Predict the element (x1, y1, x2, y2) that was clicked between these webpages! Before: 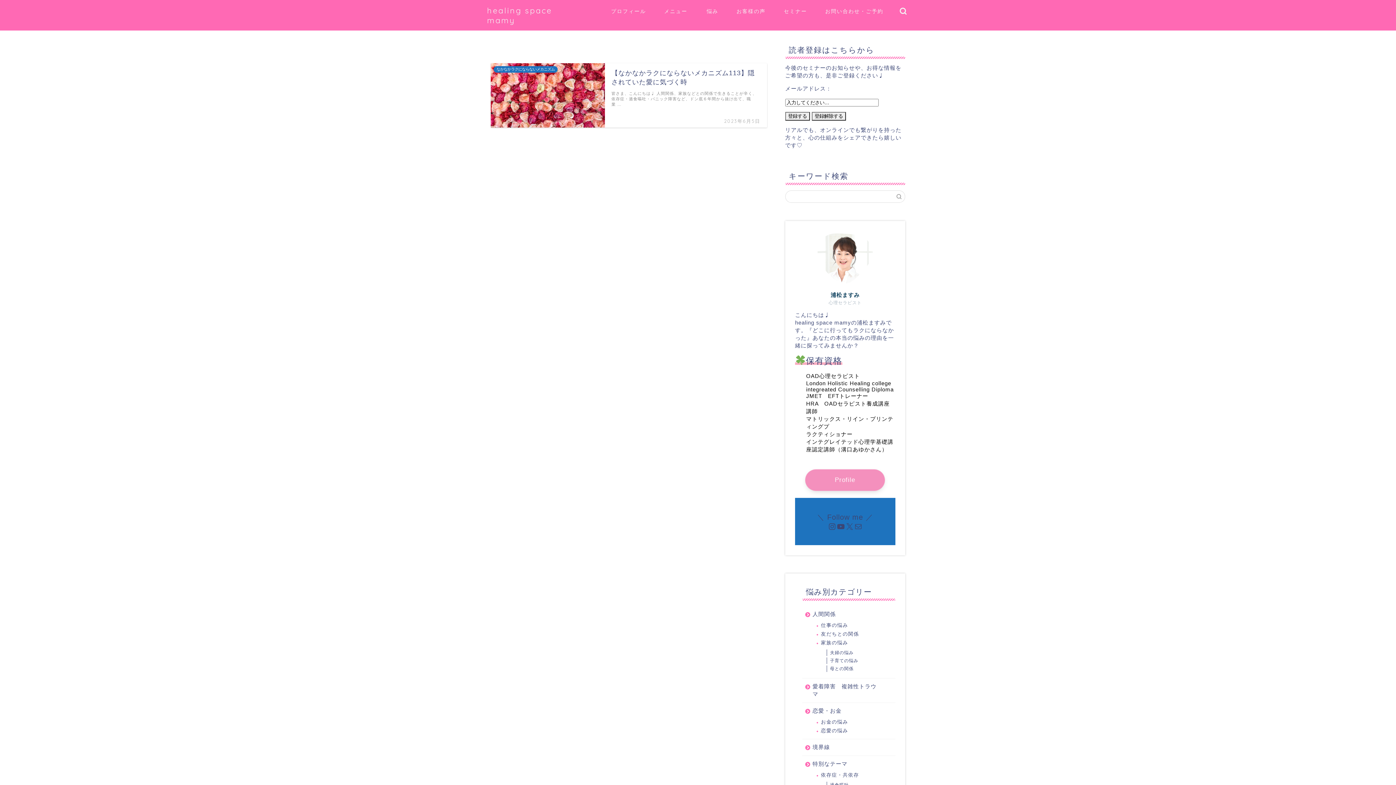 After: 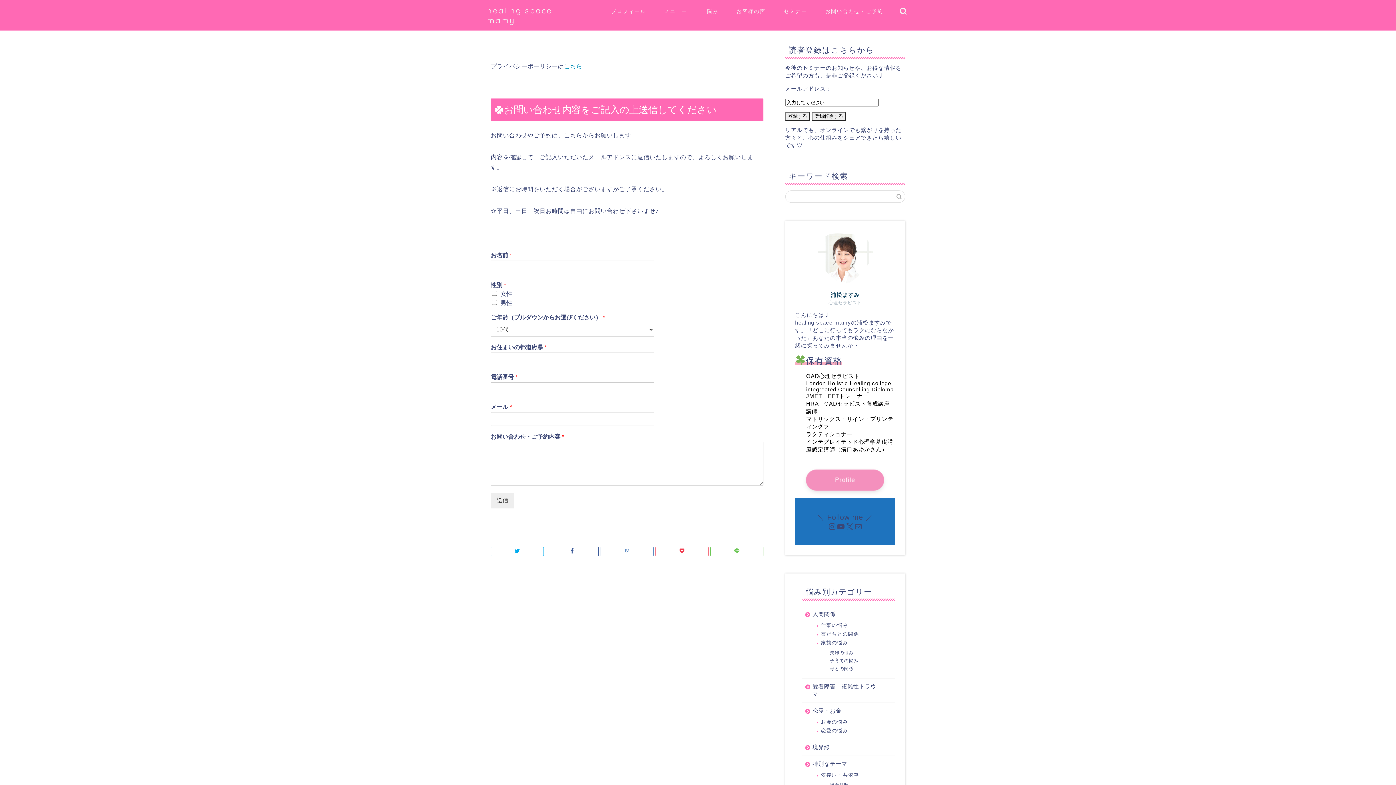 Action: bbox: (816, 5, 892, 20) label: お問い合わせ・ご予約